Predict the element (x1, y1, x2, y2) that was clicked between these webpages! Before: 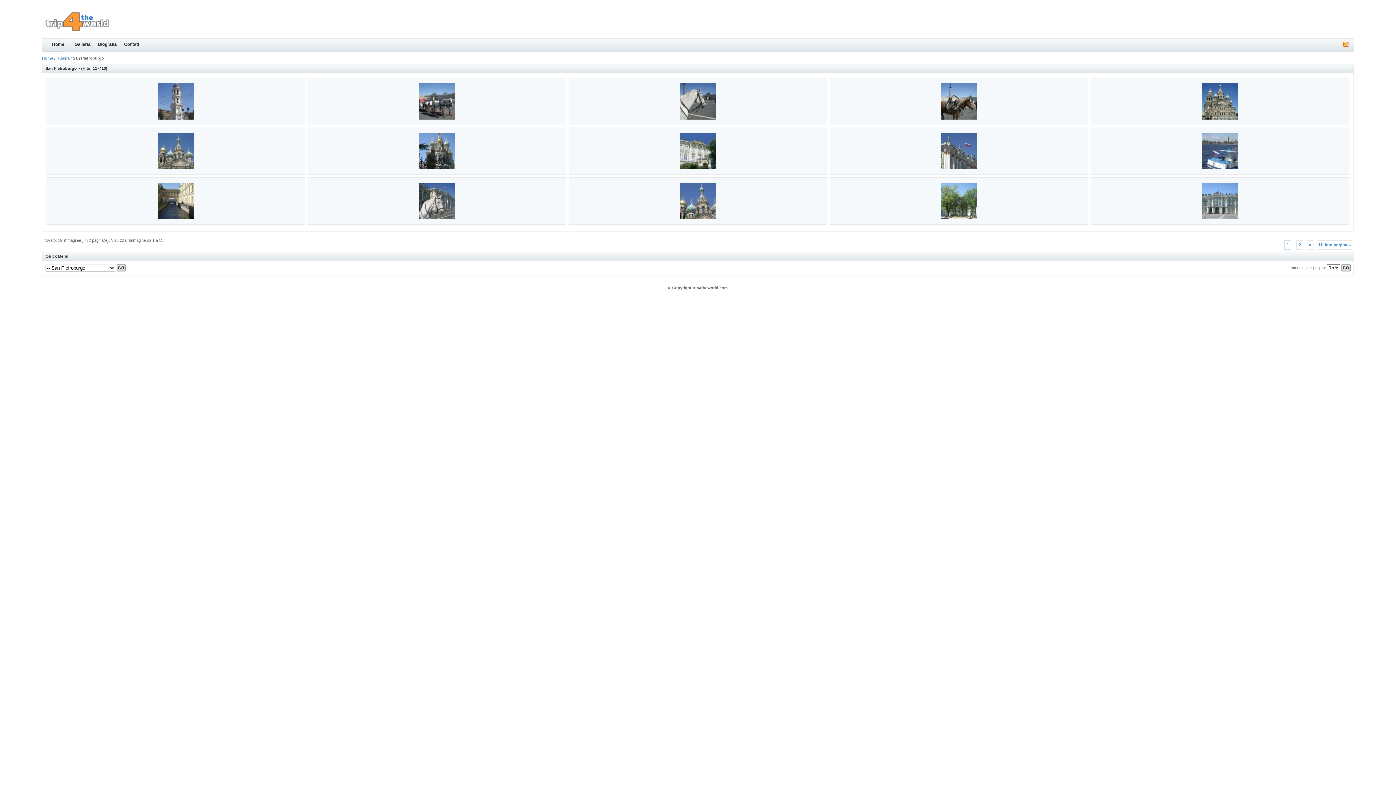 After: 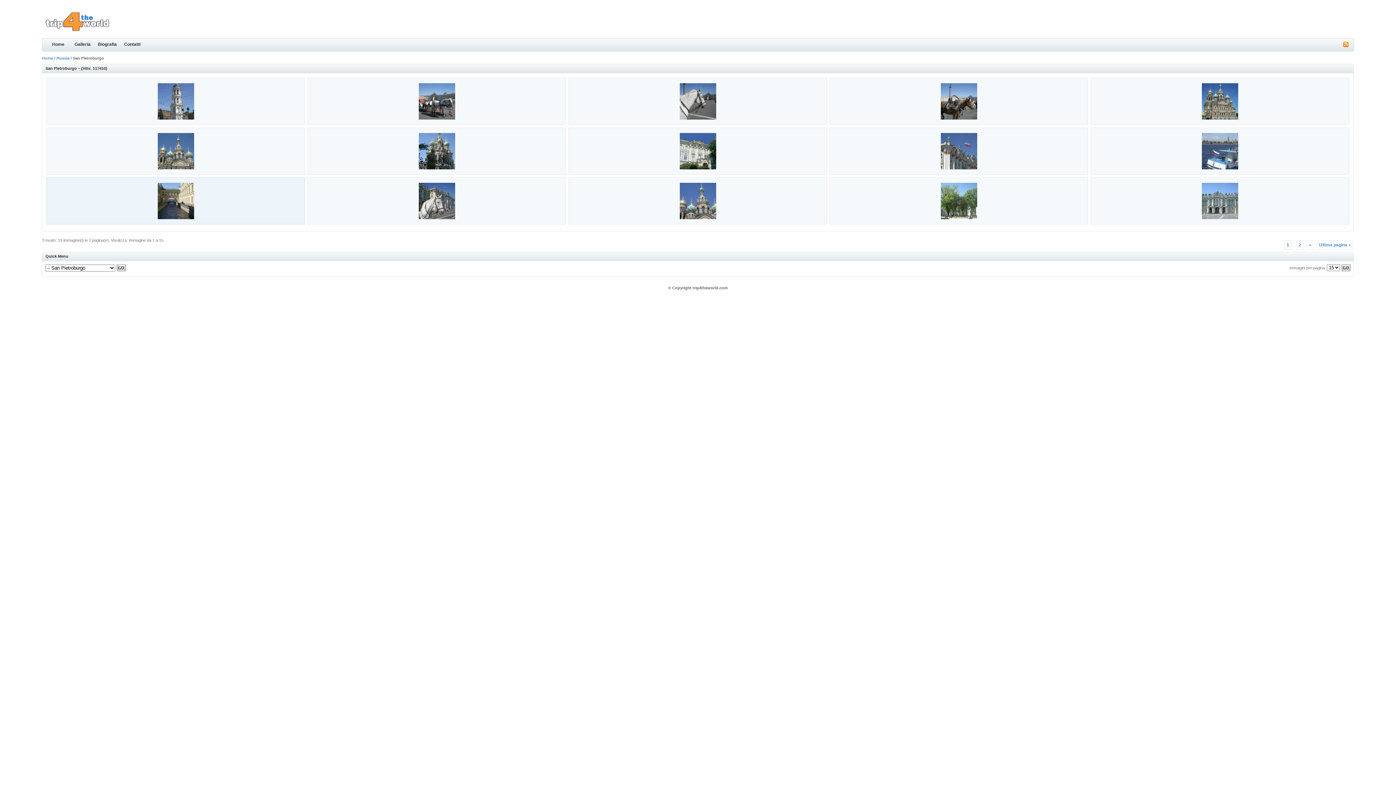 Action: bbox: (157, 215, 194, 220)